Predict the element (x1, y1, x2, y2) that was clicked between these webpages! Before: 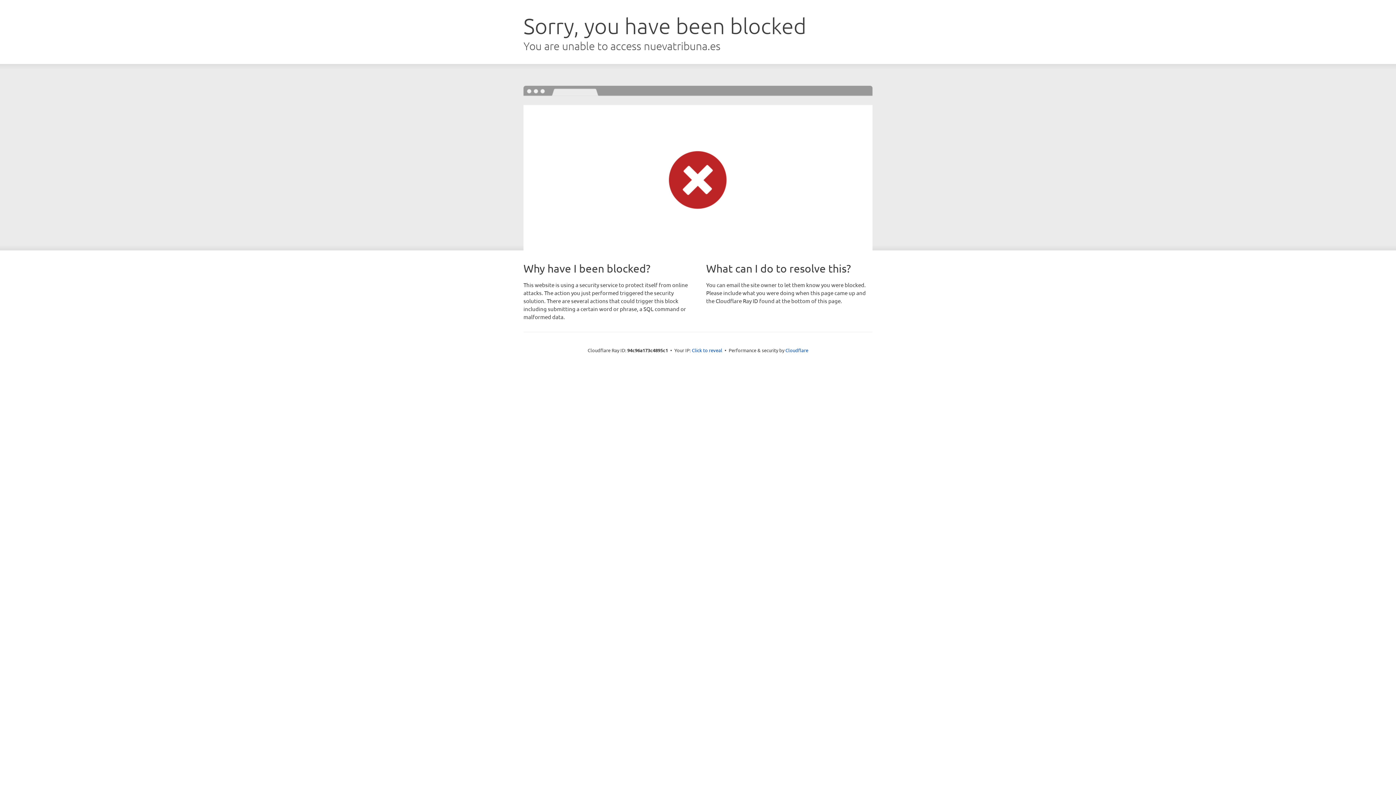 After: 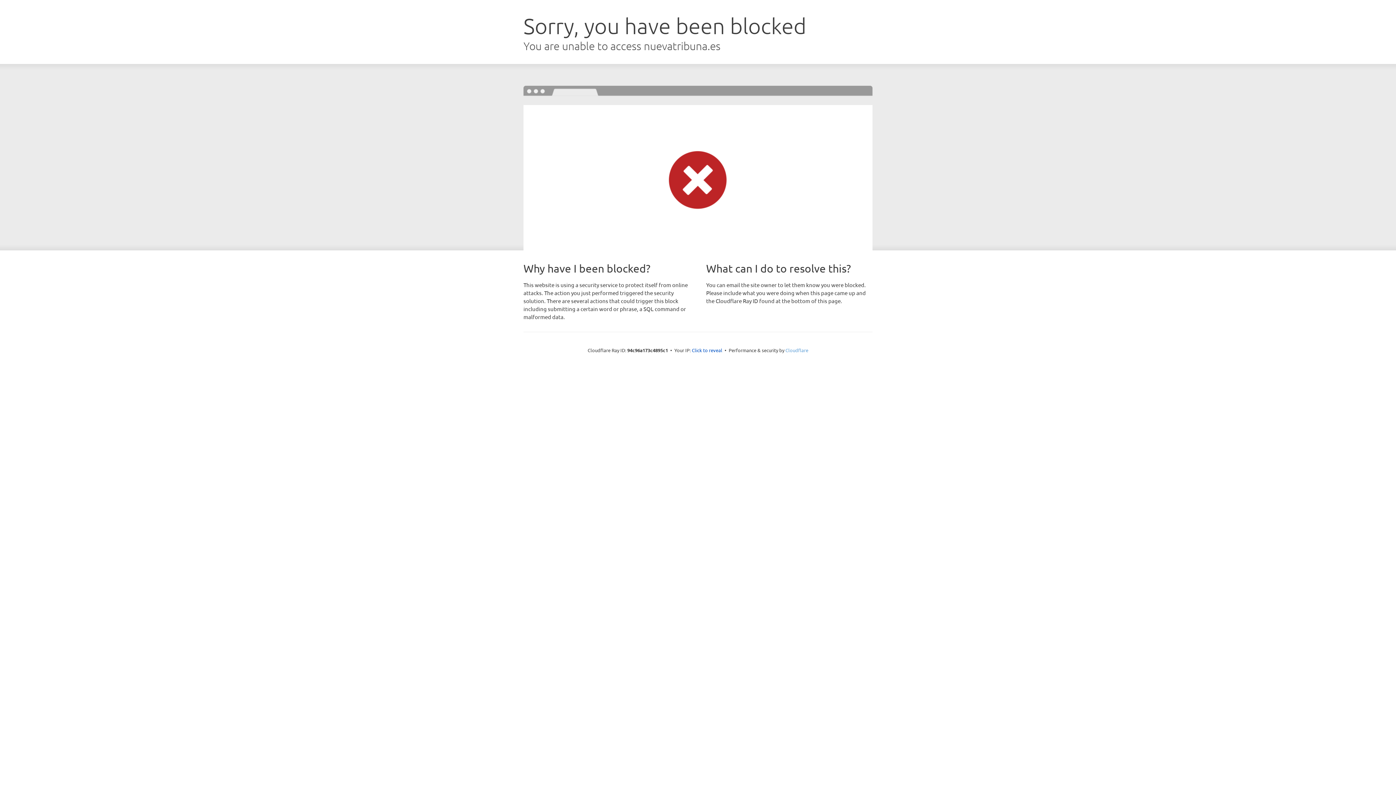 Action: bbox: (785, 347, 808, 353) label: Cloudflare